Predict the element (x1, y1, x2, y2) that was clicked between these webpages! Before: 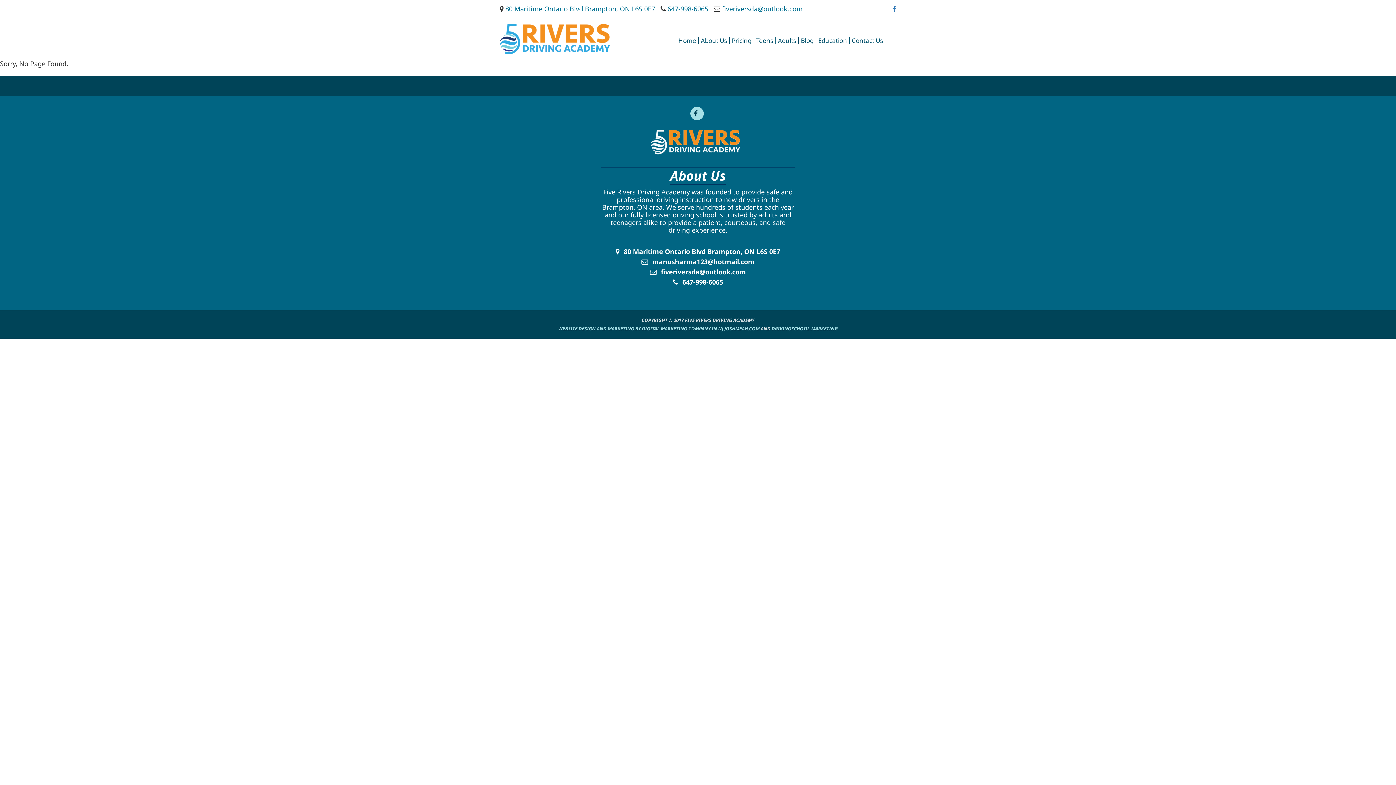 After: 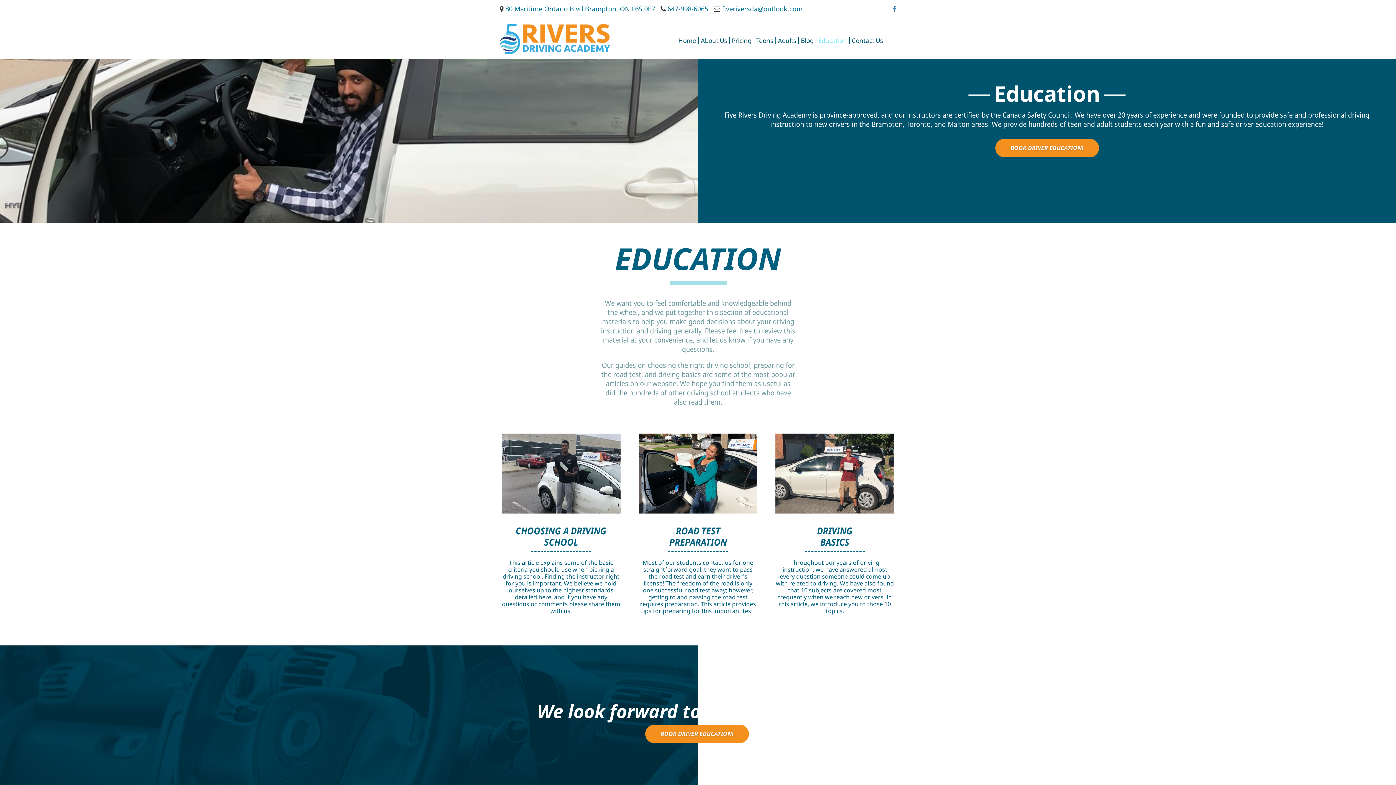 Action: bbox: (816, 37, 849, 44) label: Education